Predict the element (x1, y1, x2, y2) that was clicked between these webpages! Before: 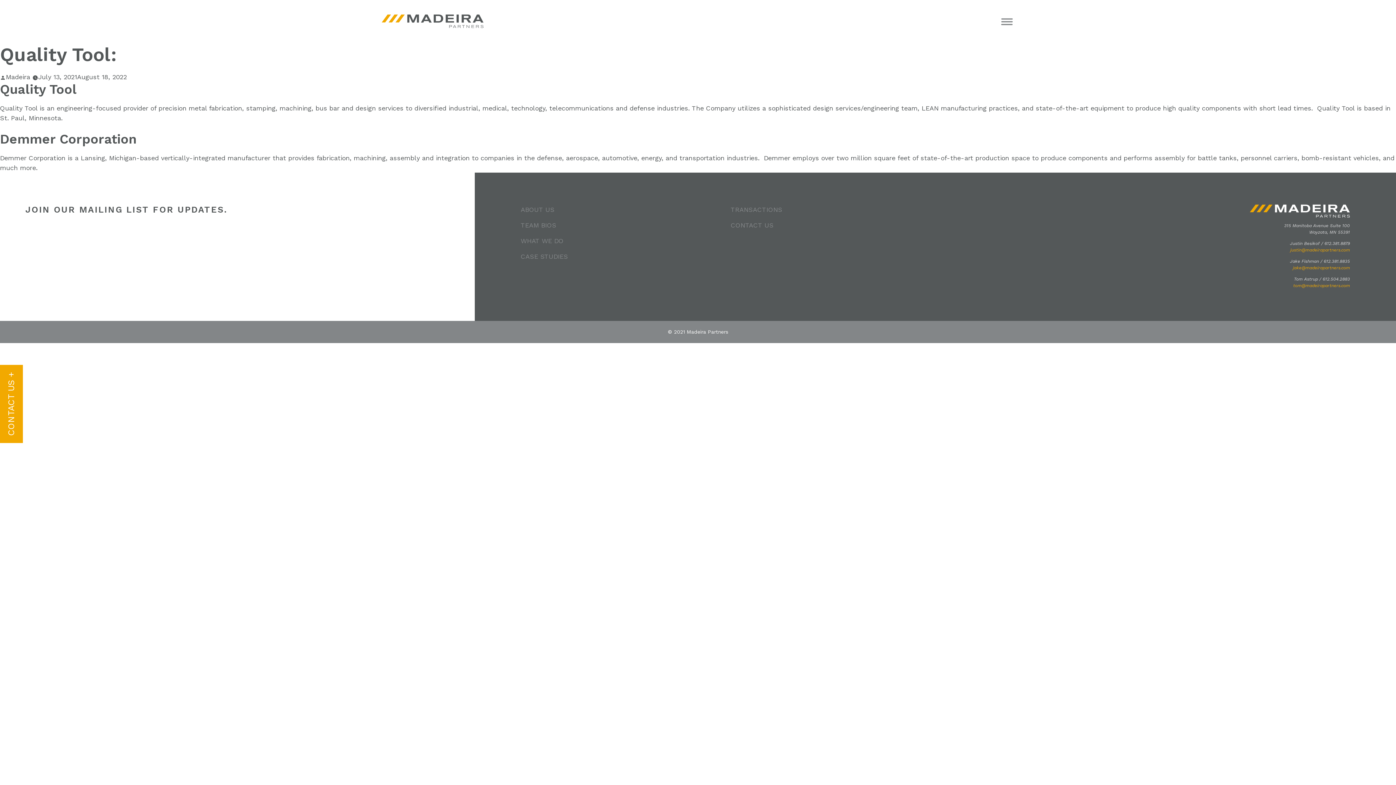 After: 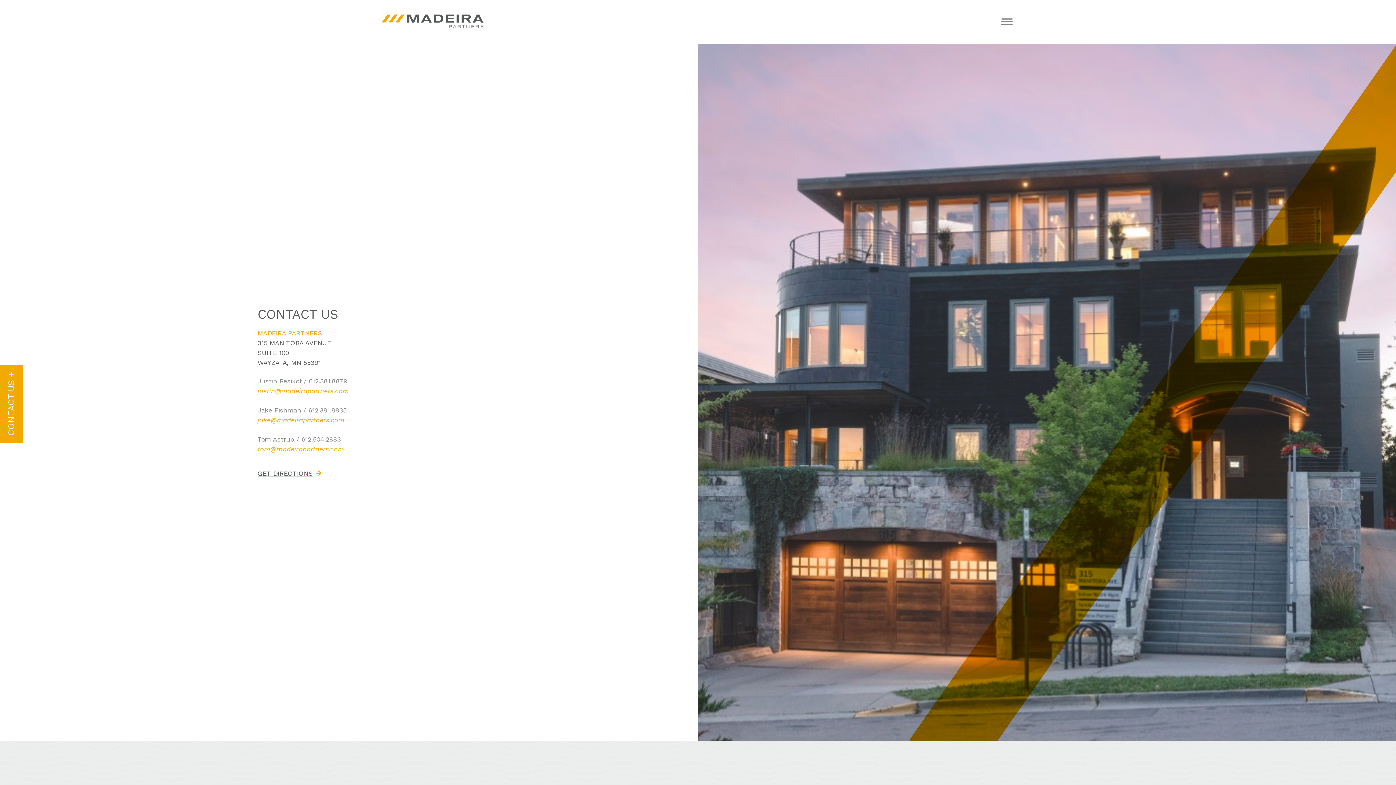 Action: bbox: (730, 221, 773, 229) label: CONTACT US